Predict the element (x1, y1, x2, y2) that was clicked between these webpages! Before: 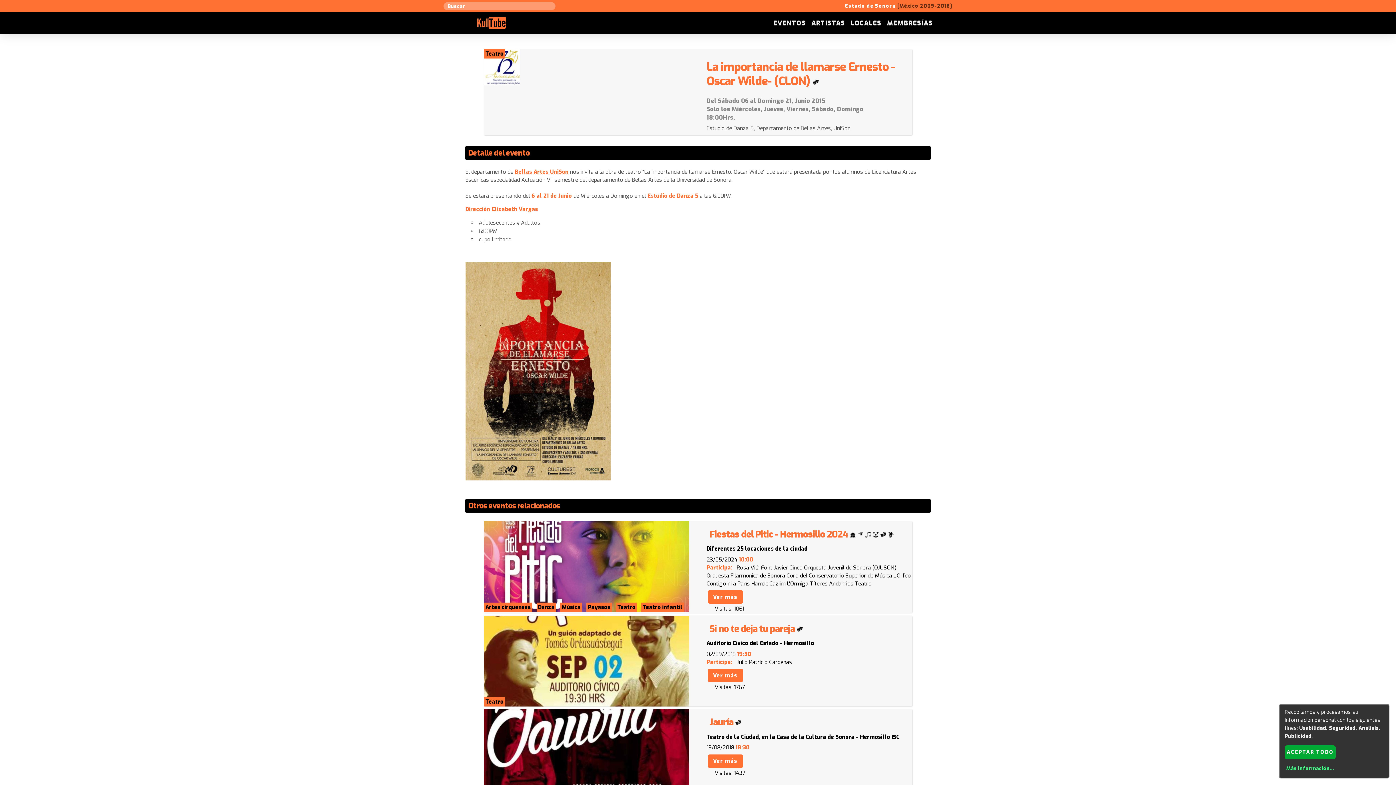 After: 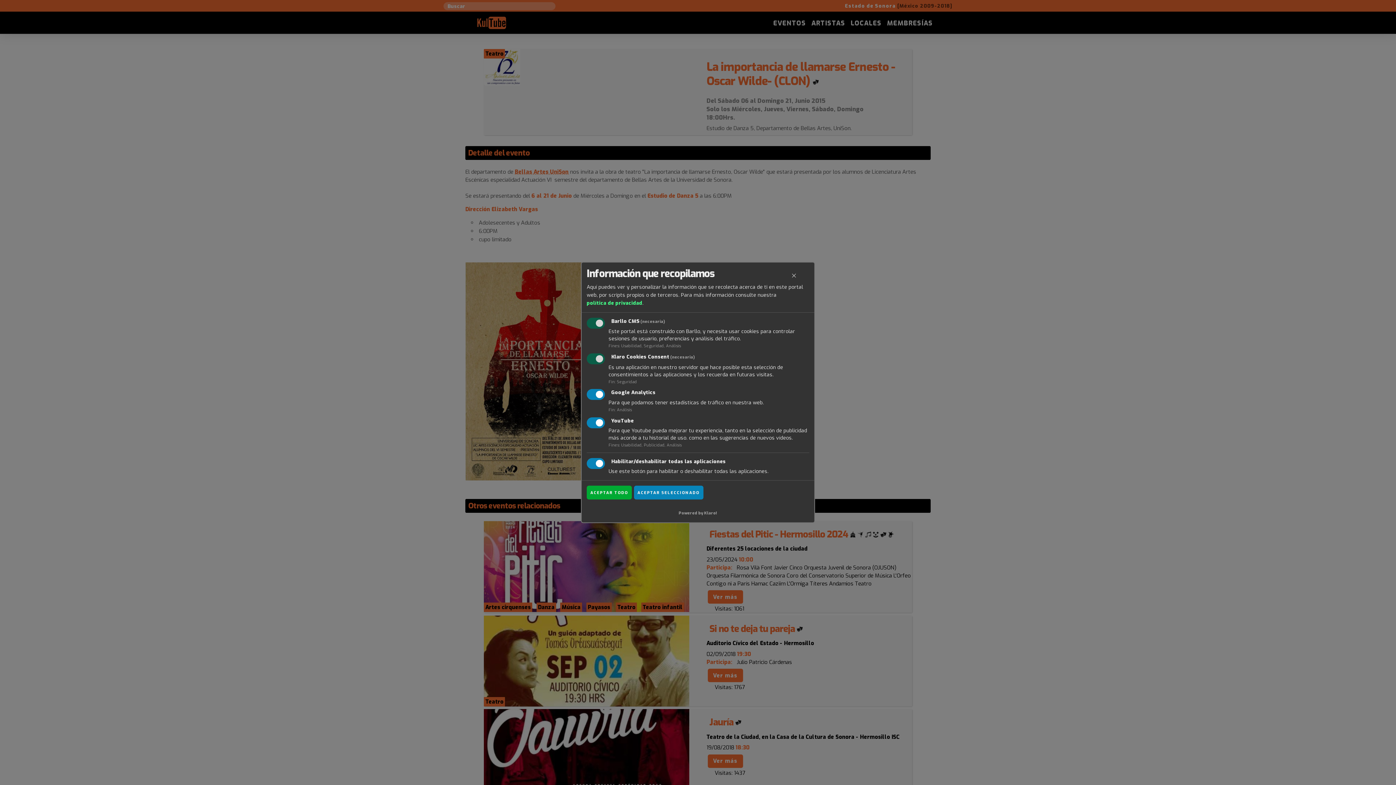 Action: label: Más información... bbox: (1285, 765, 1334, 772)